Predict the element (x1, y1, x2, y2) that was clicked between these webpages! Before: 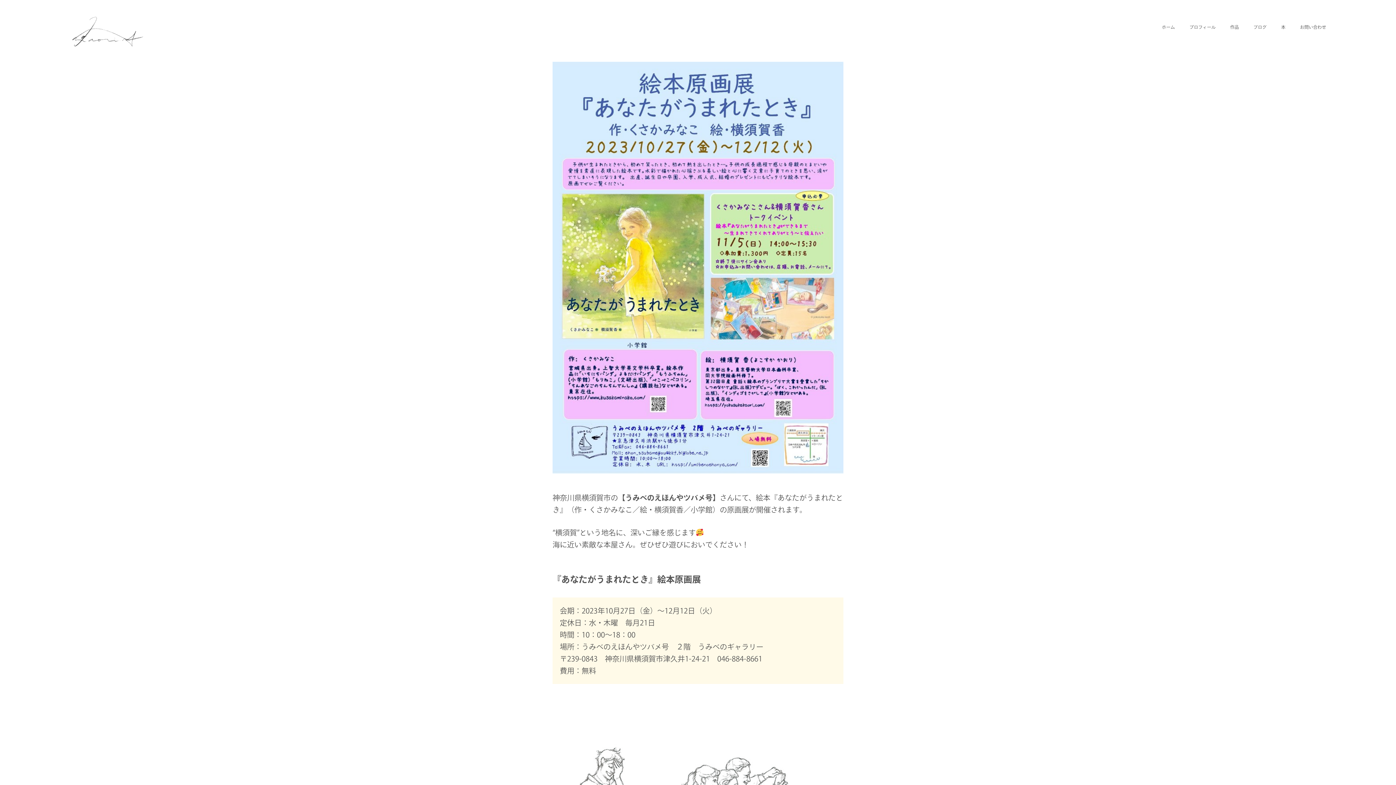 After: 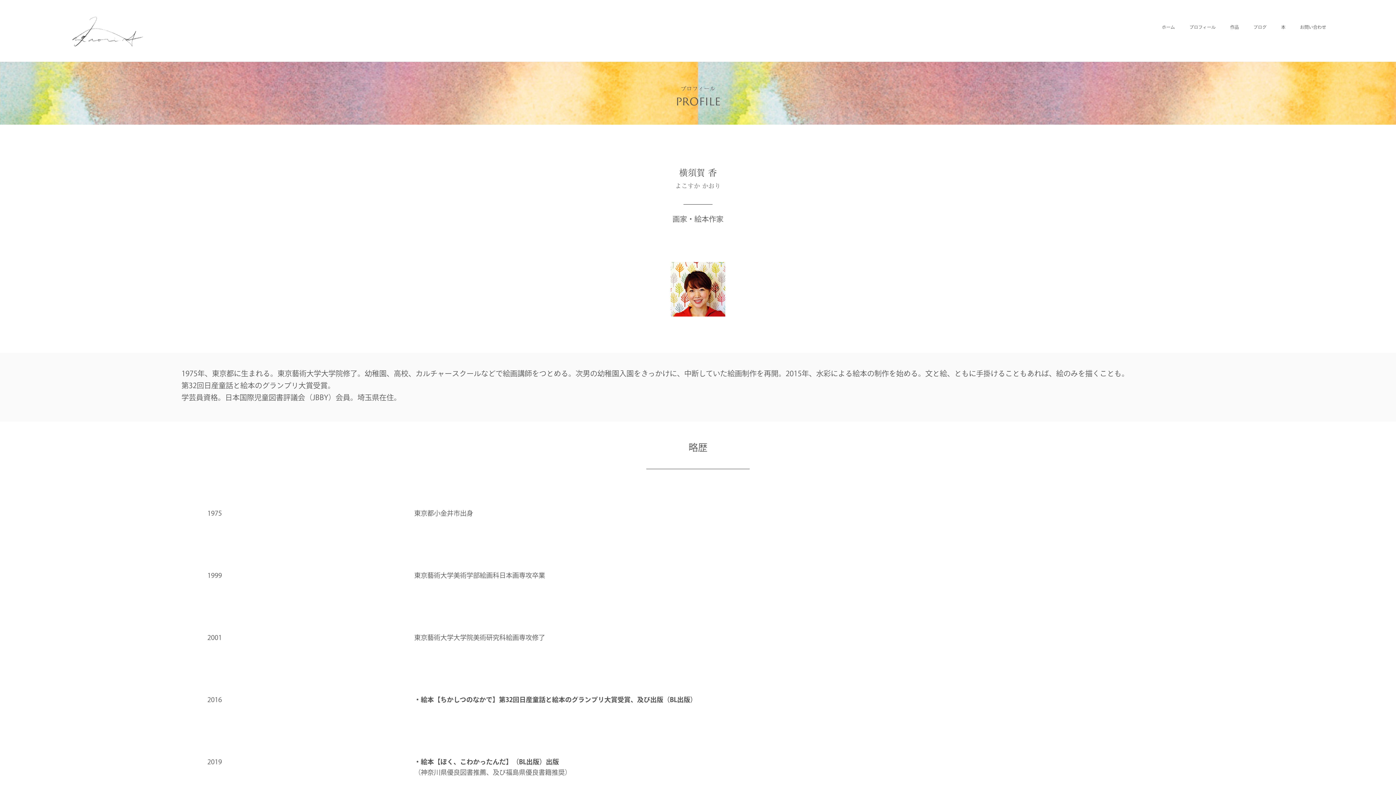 Action: bbox: (1189, 23, 1216, 30) label: プロフィール